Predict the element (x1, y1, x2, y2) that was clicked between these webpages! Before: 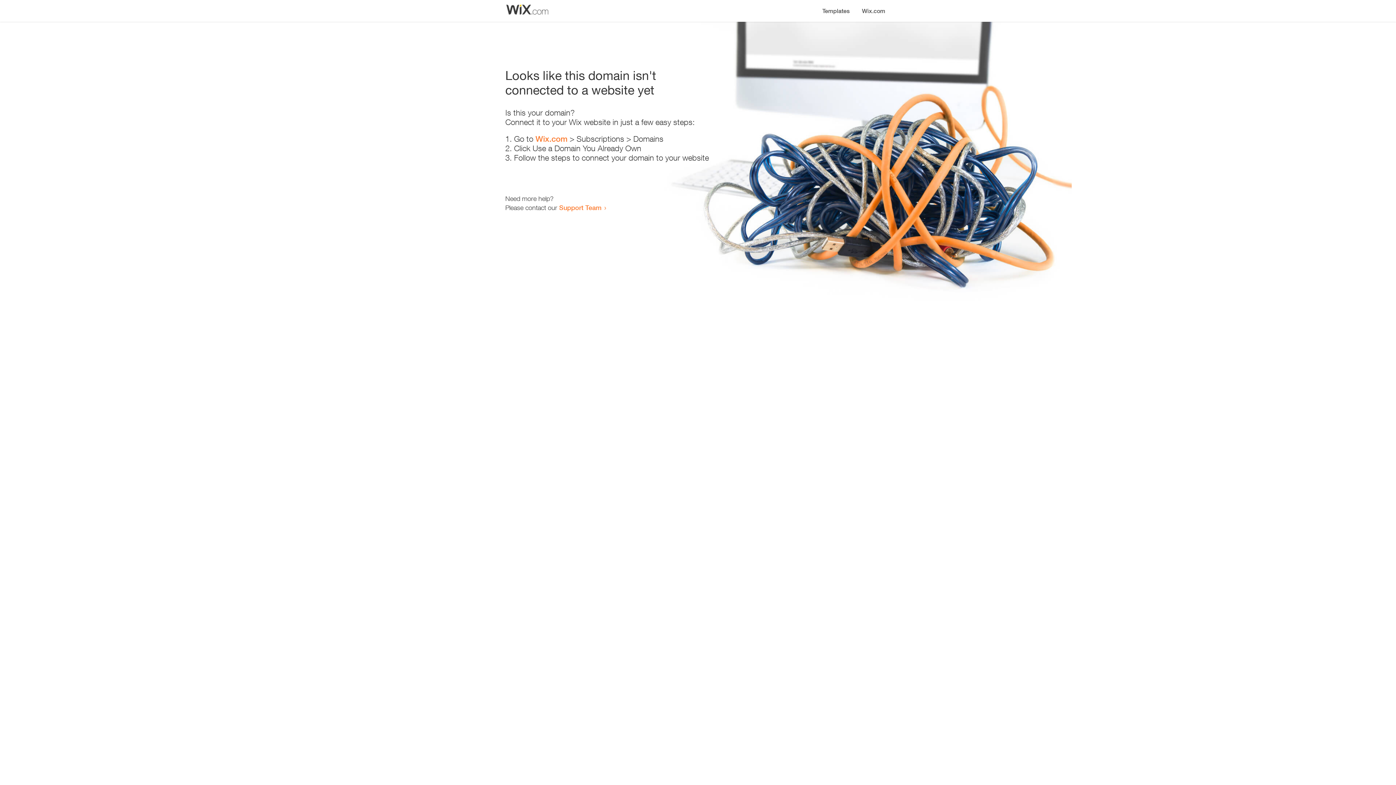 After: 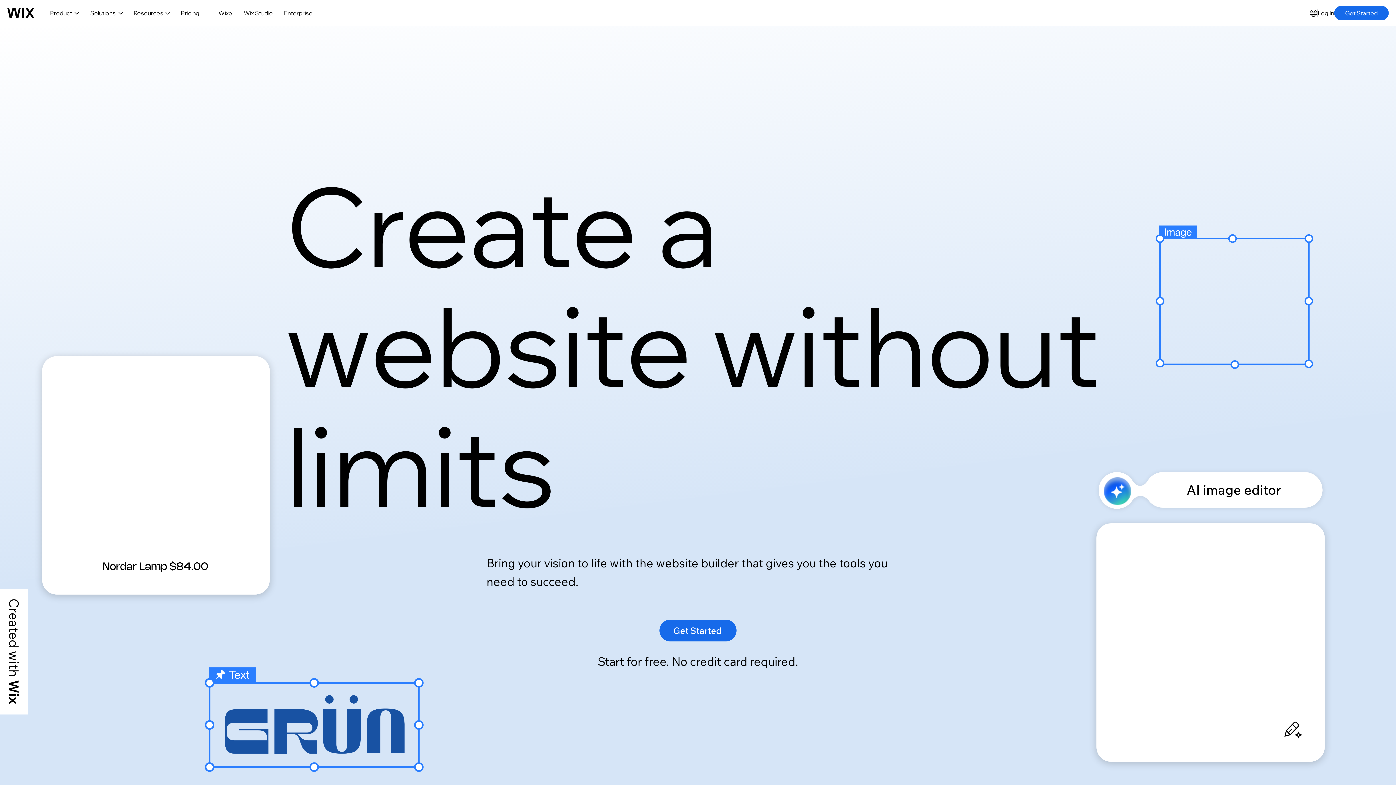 Action: bbox: (535, 134, 567, 143) label: Wix.com